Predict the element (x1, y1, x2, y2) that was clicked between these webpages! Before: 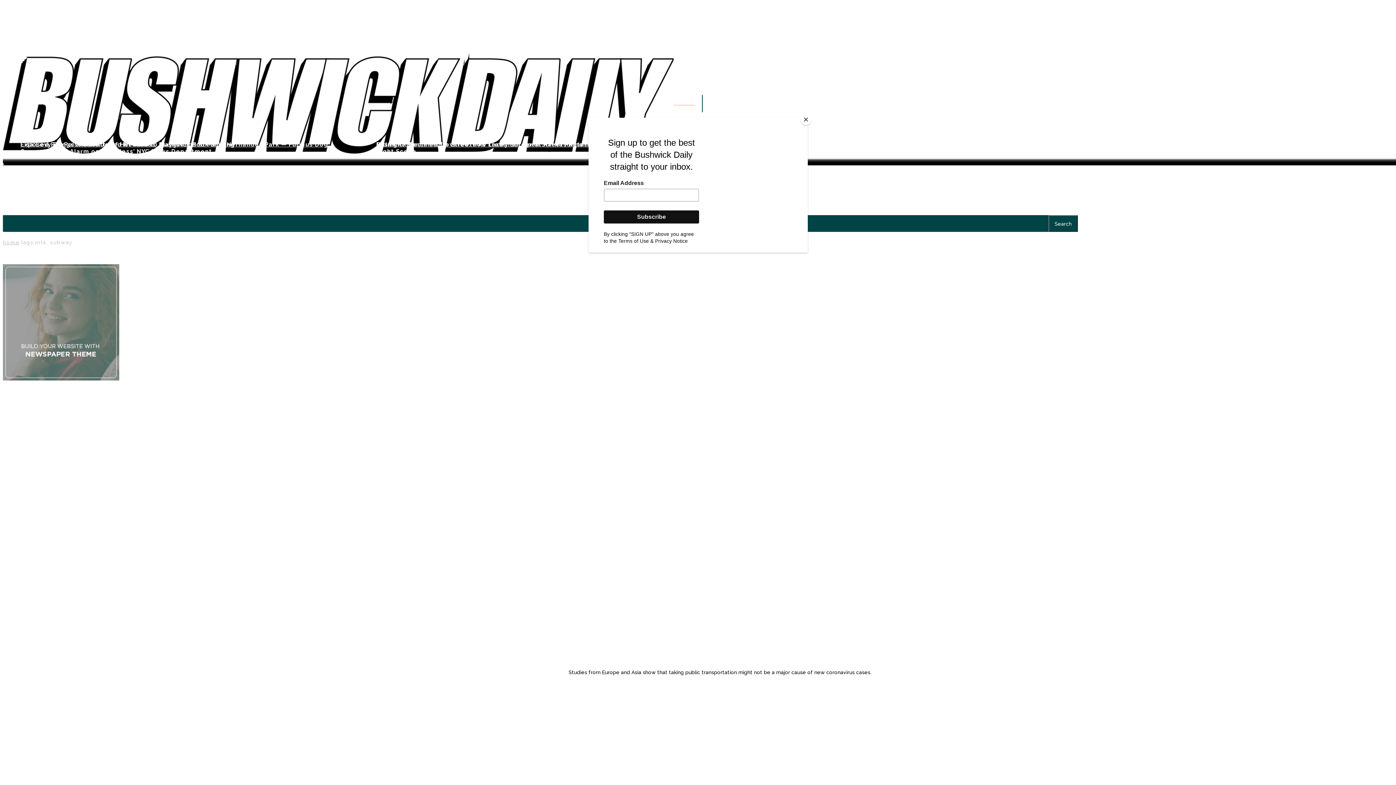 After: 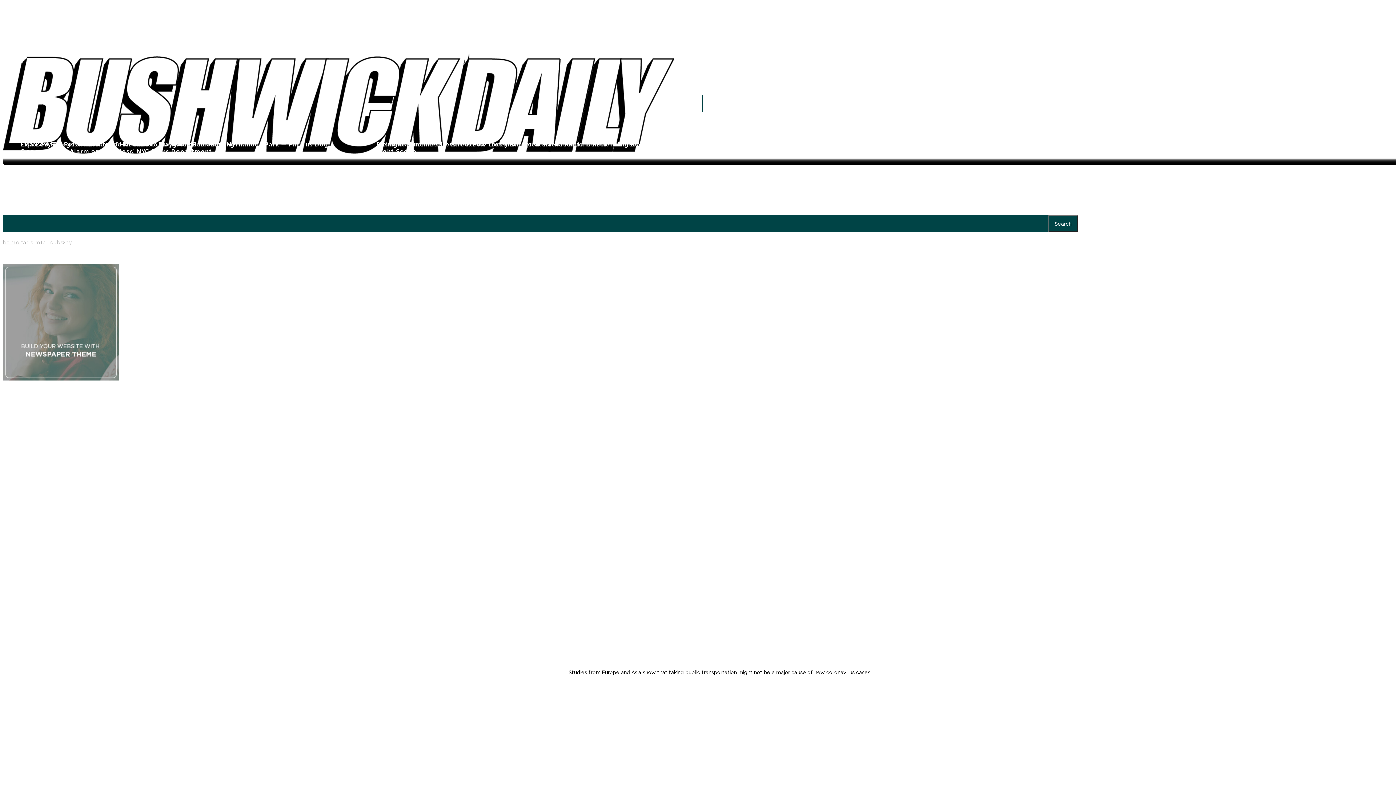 Action: label: Close bbox: (800, 114, 811, 125)